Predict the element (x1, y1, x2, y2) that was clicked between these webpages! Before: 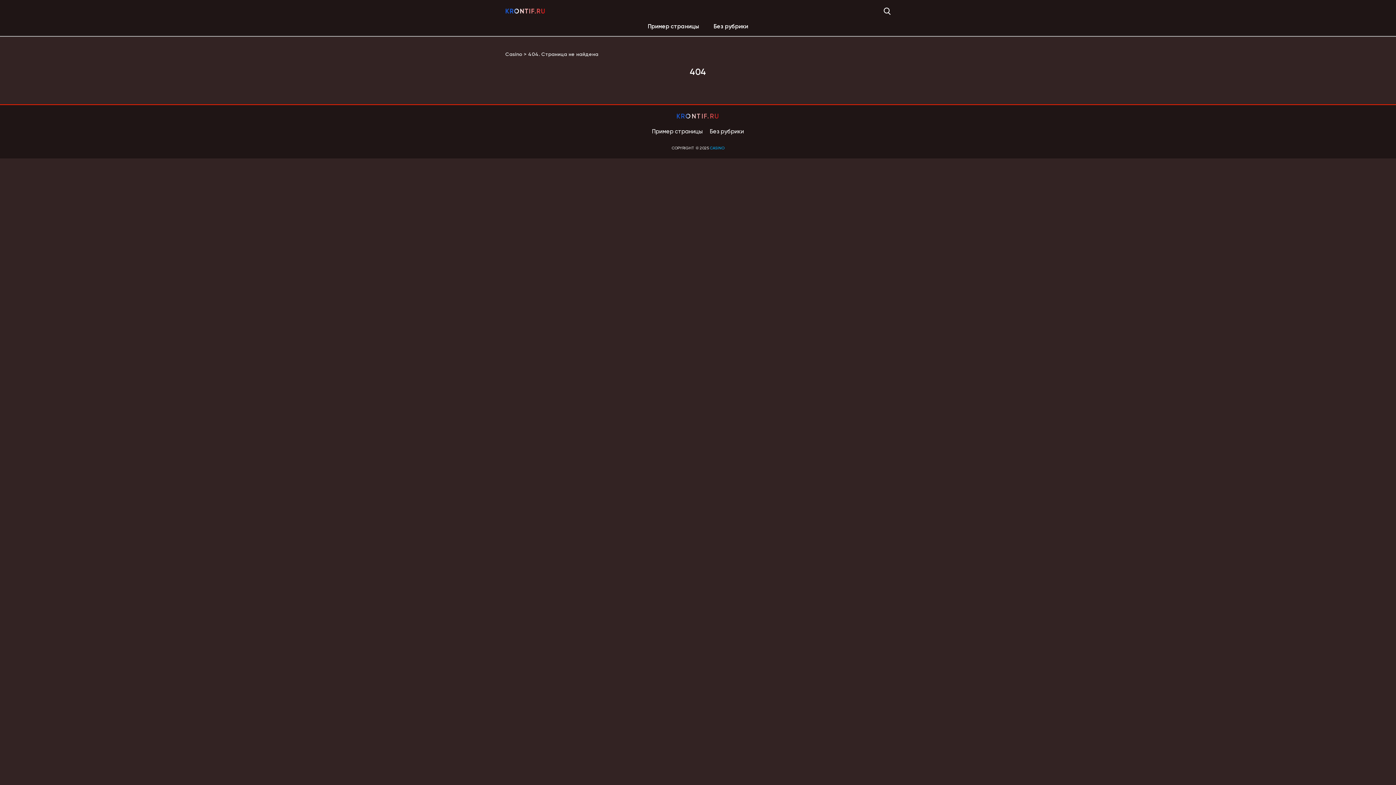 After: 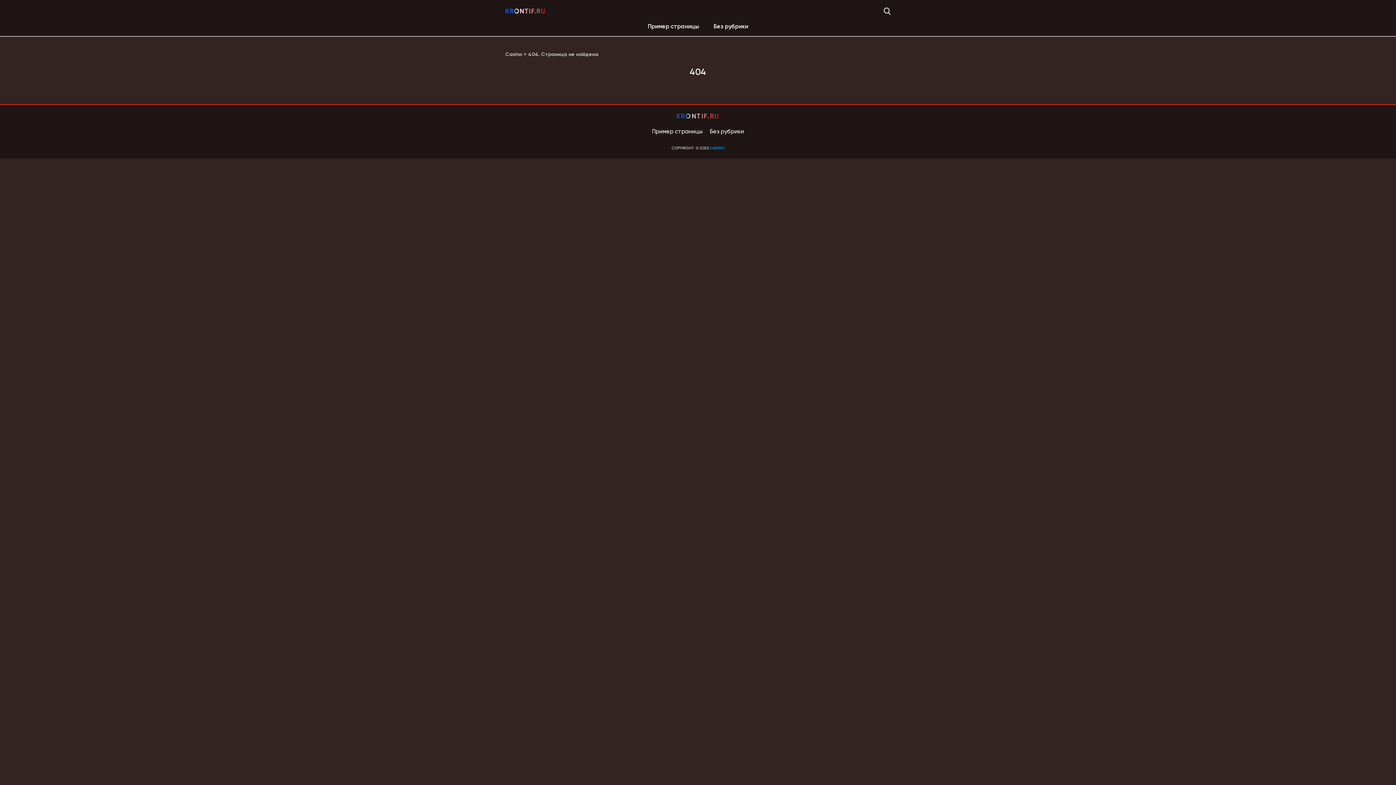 Action: label: 404. Страница не найдена bbox: (528, 51, 598, 57)